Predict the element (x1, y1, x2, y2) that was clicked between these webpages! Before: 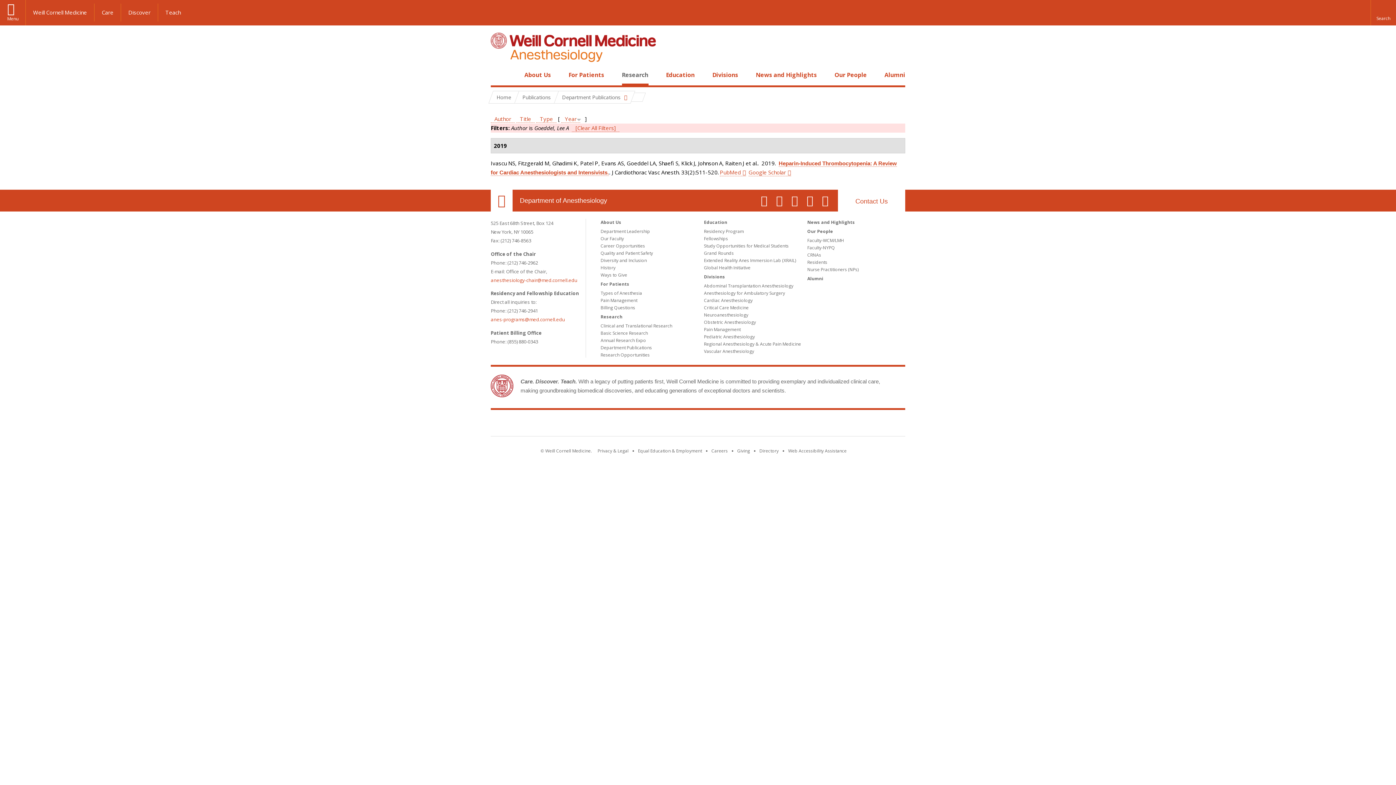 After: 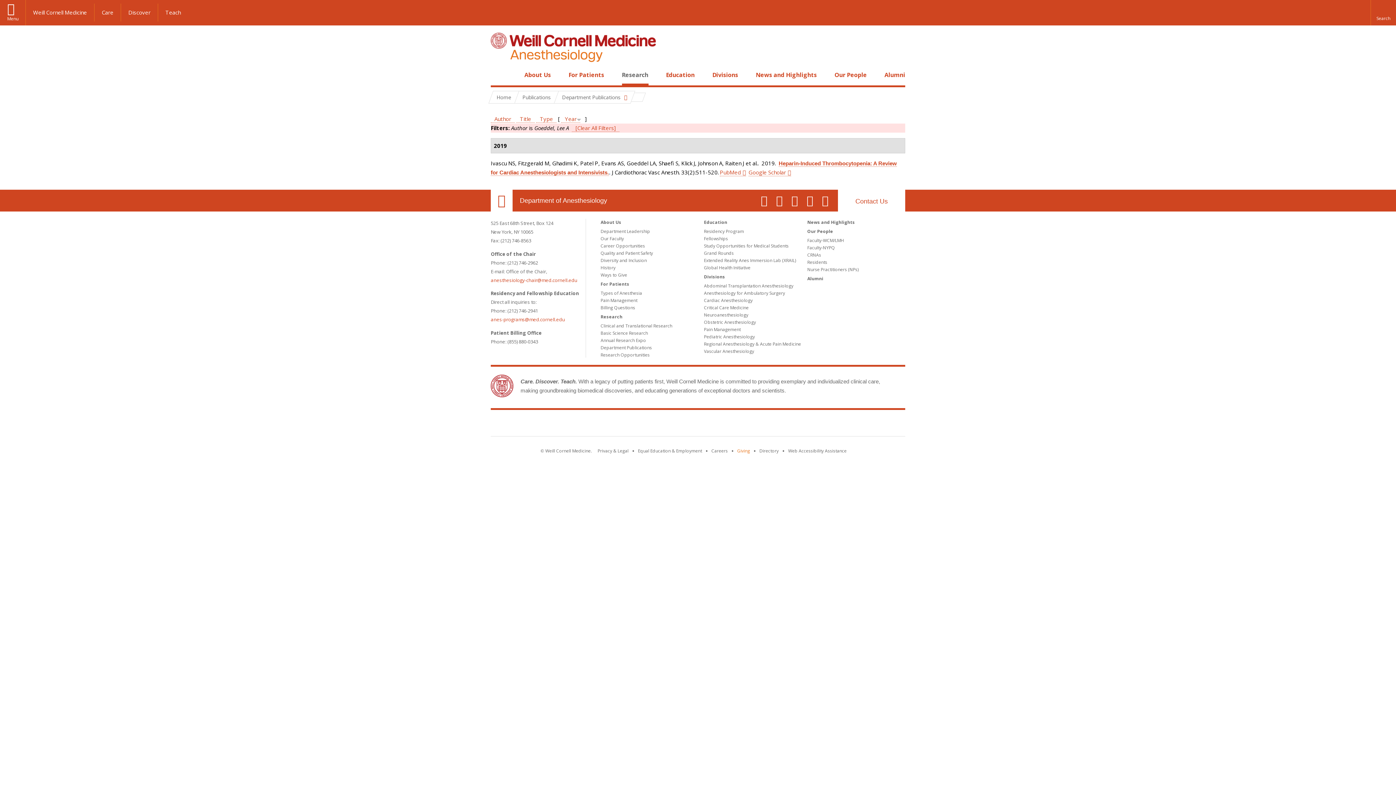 Action: bbox: (737, 448, 750, 454) label: Find out more about giving to WCM